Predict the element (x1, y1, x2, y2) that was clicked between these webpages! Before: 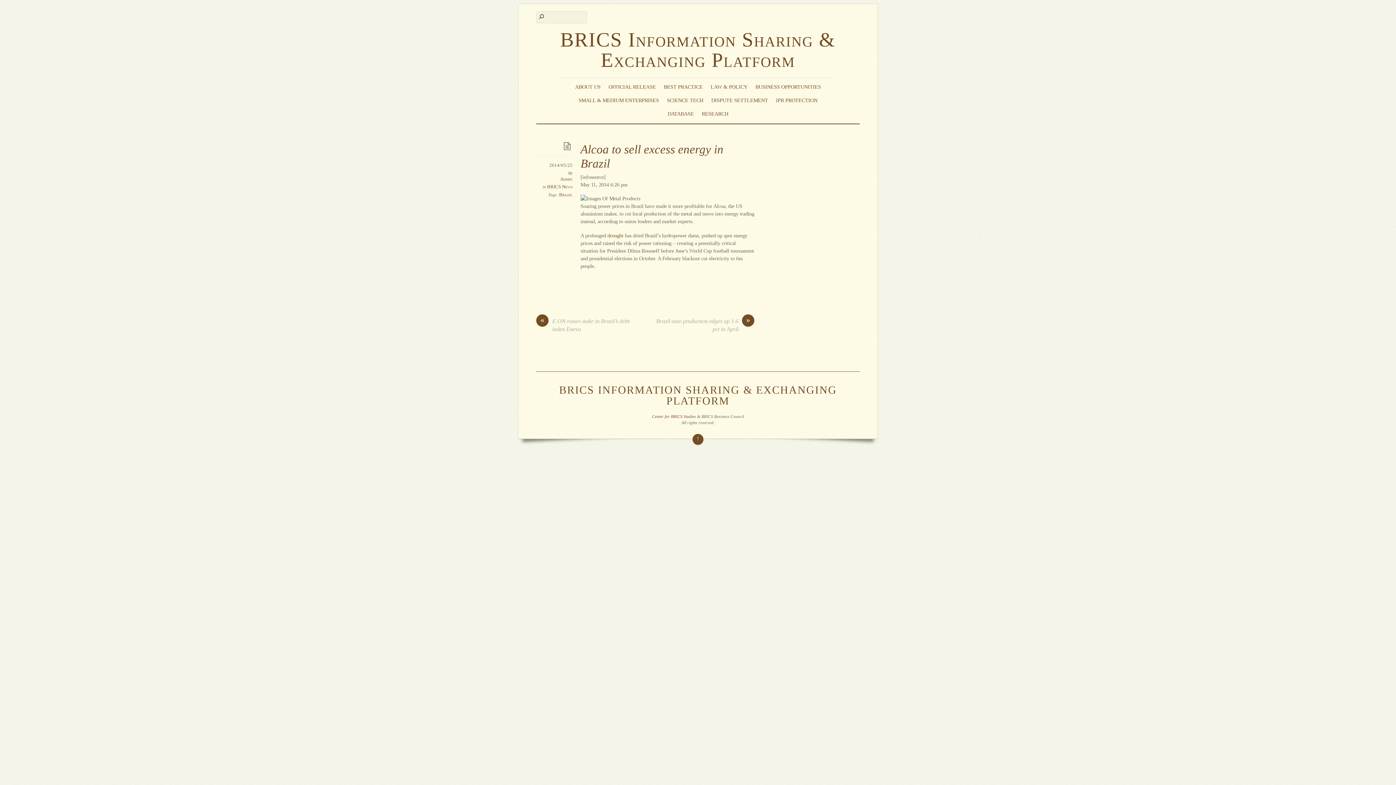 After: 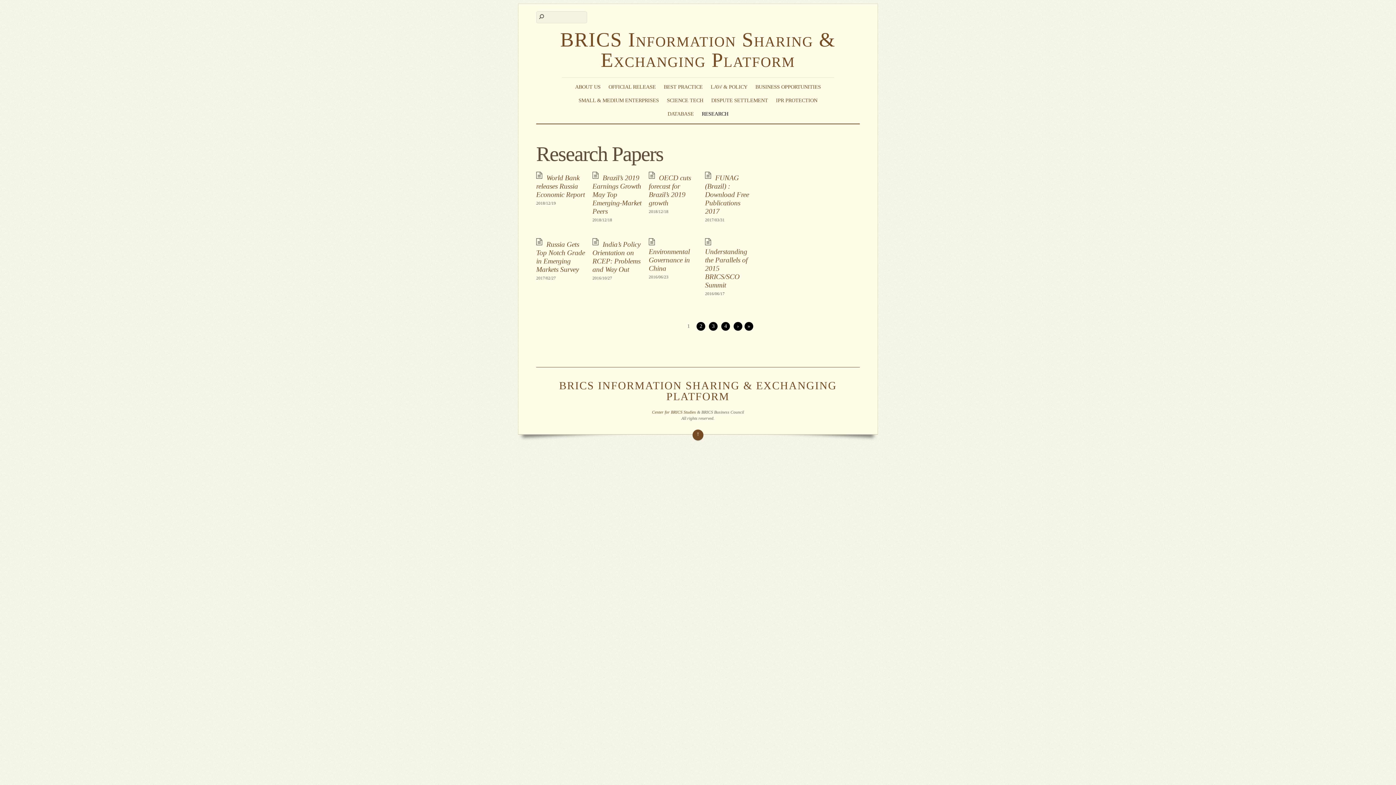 Action: label: RESEARCH bbox: (700, 108, 730, 119)